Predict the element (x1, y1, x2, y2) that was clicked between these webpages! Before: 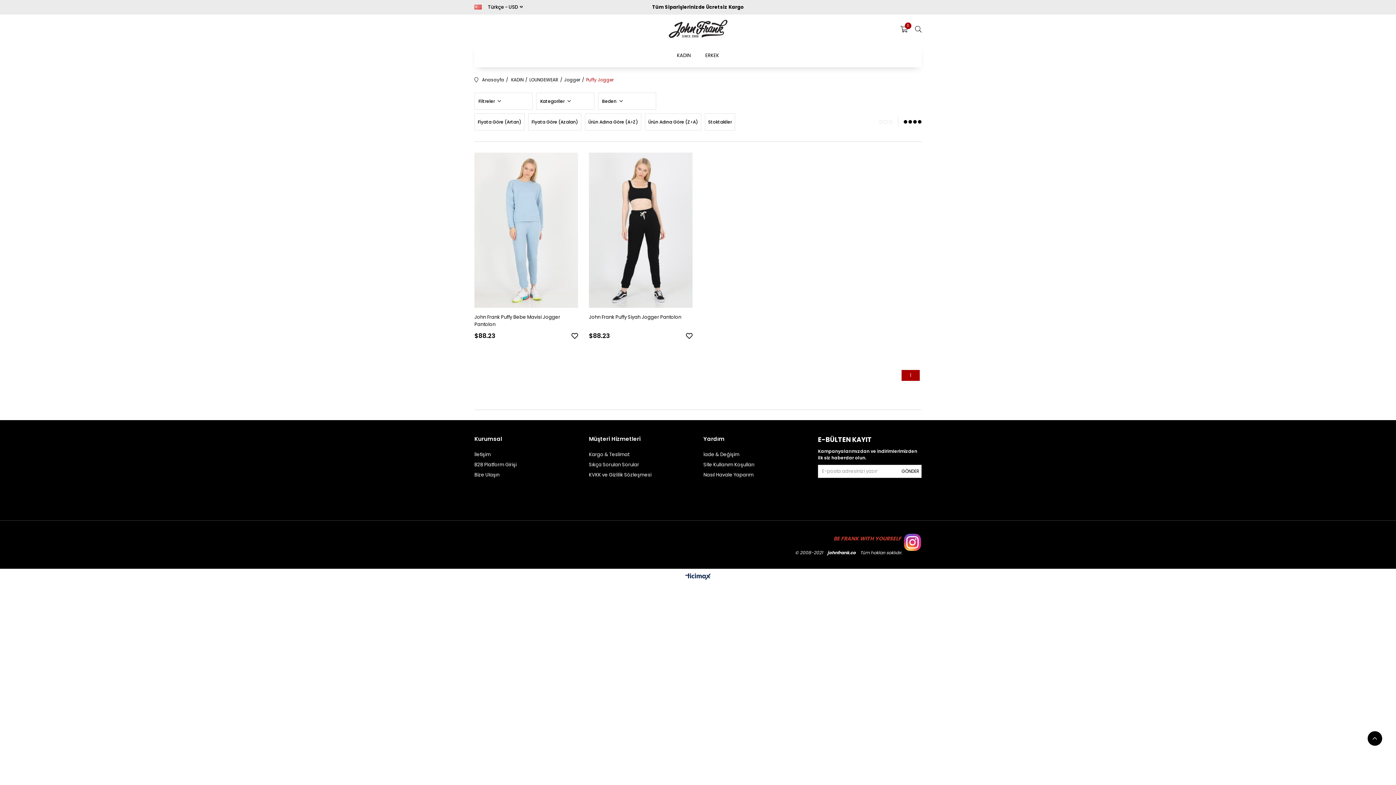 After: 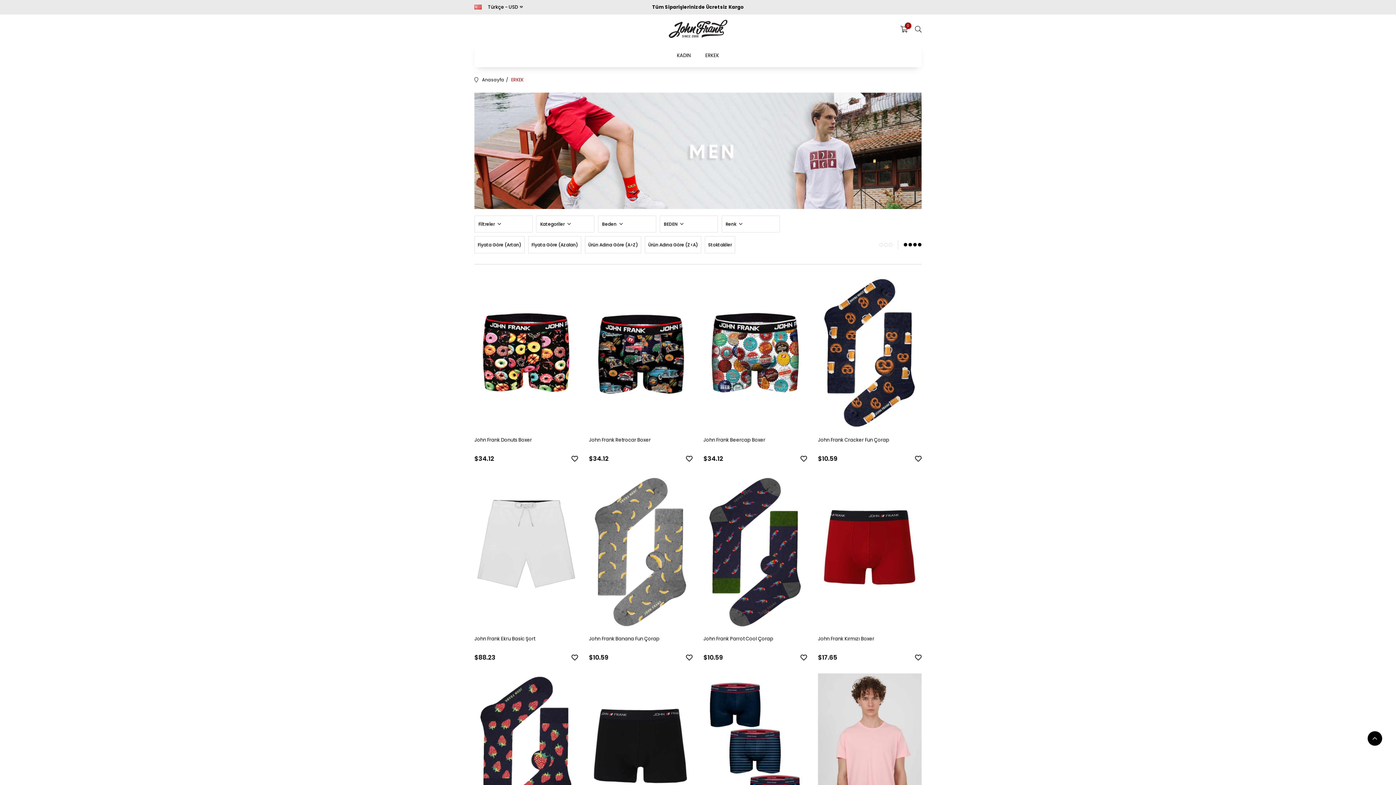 Action: label: ERKEK bbox: (698, 43, 726, 67)